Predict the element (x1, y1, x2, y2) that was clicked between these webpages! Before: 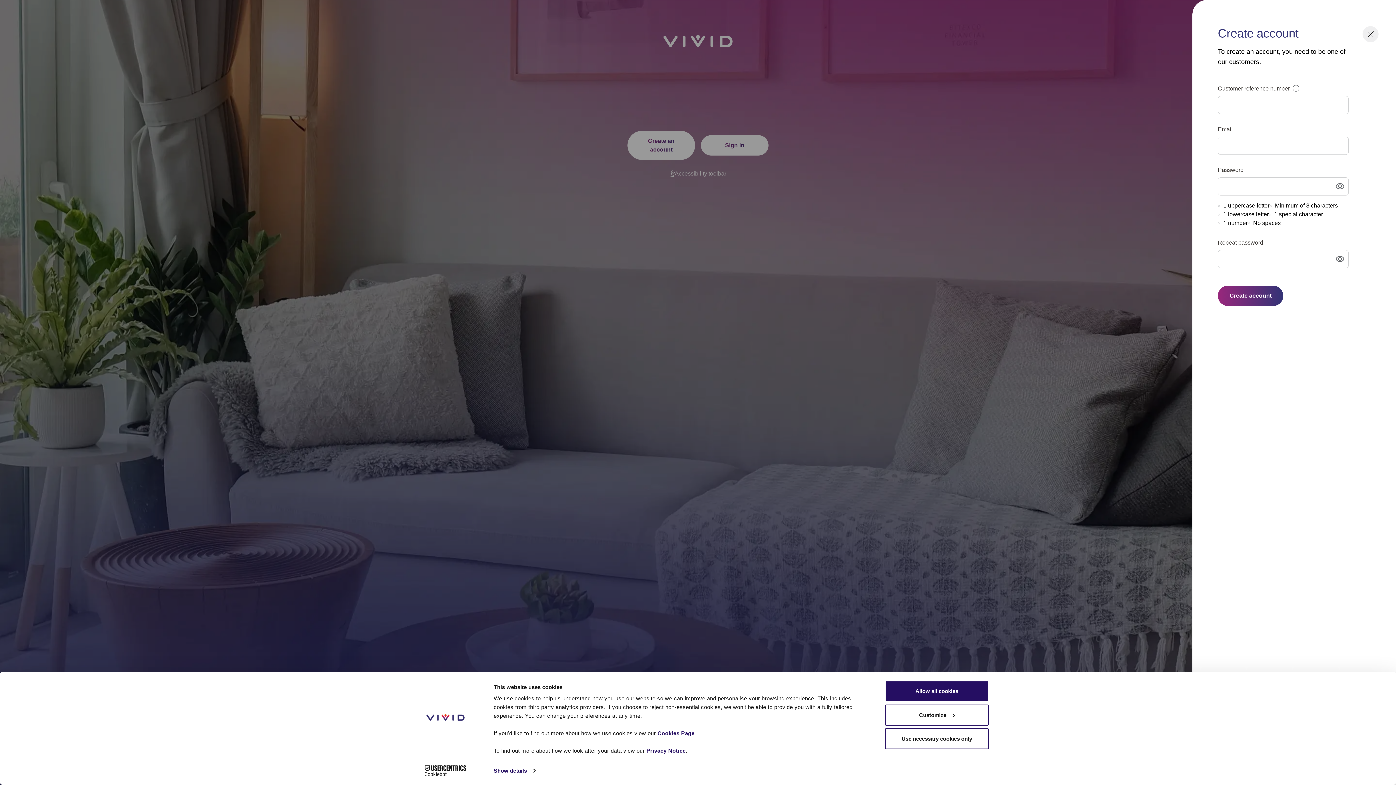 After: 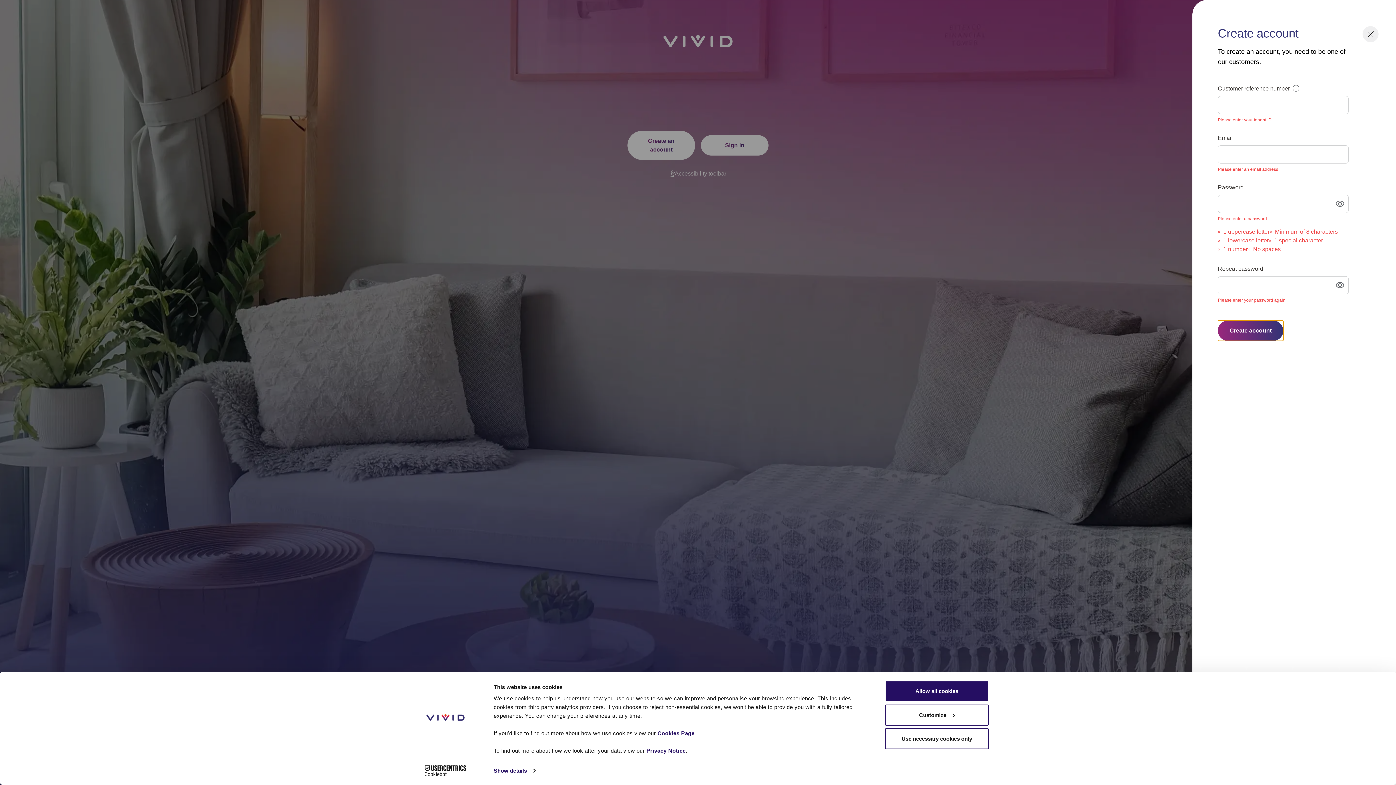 Action: label: Create account bbox: (1218, 285, 1283, 306)